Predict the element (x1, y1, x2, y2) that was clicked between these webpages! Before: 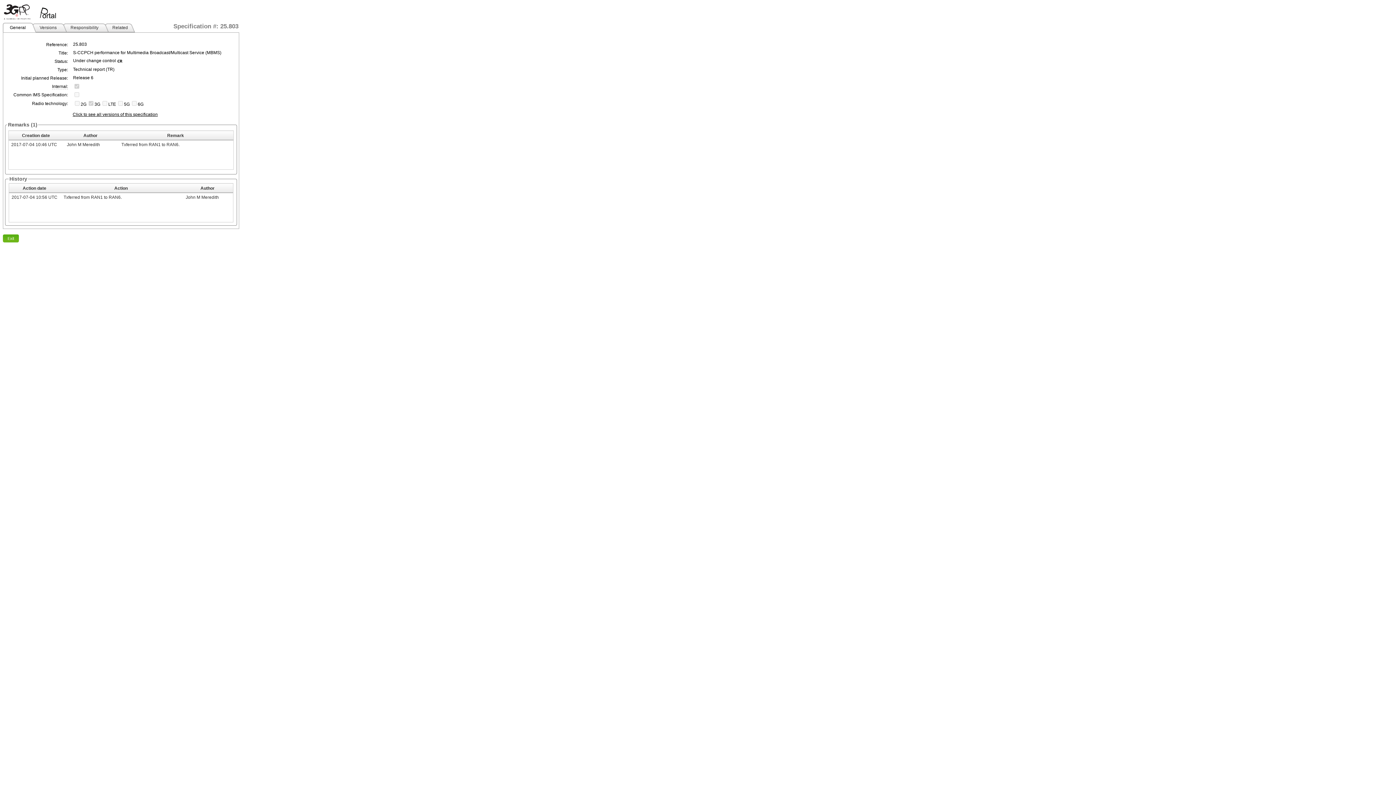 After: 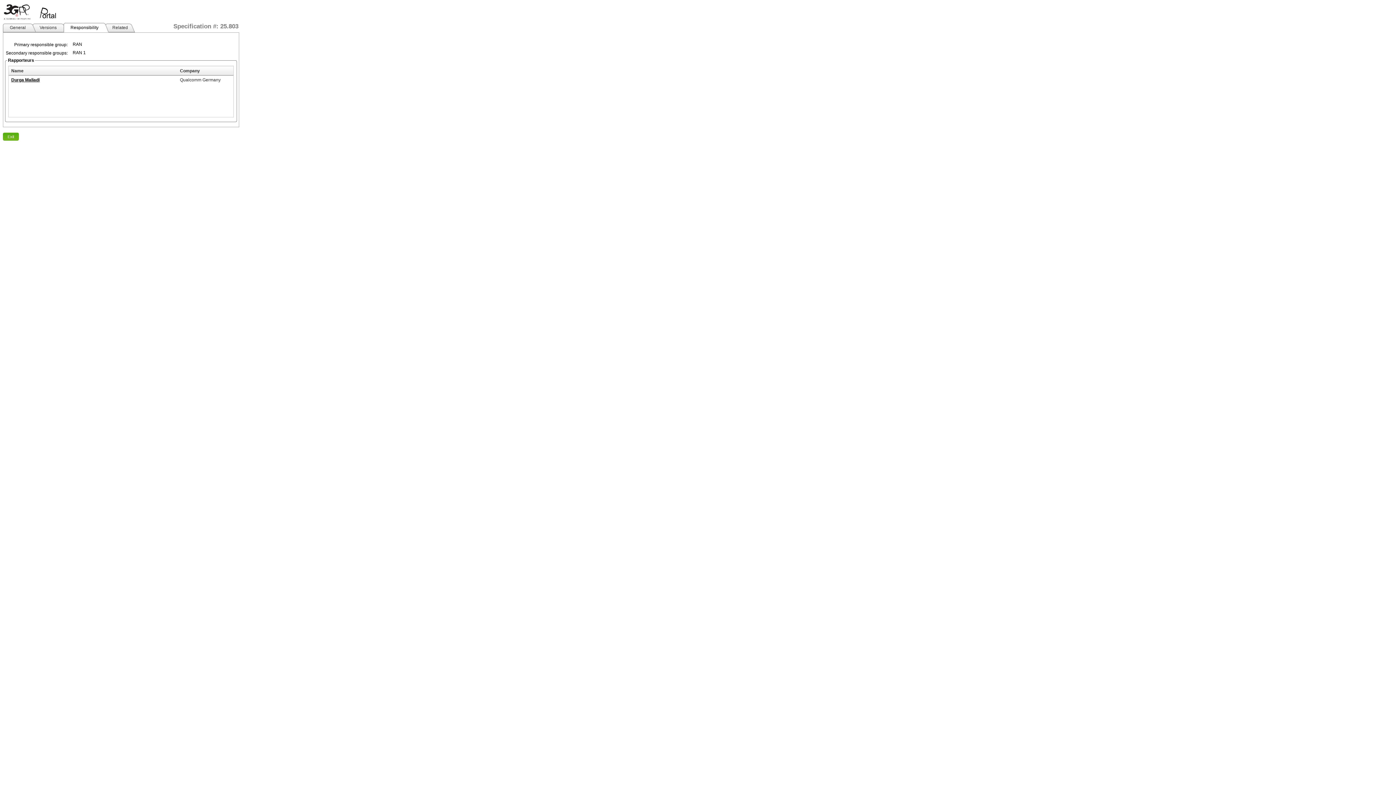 Action: label: Responsibility bbox: (63, 22, 105, 32)